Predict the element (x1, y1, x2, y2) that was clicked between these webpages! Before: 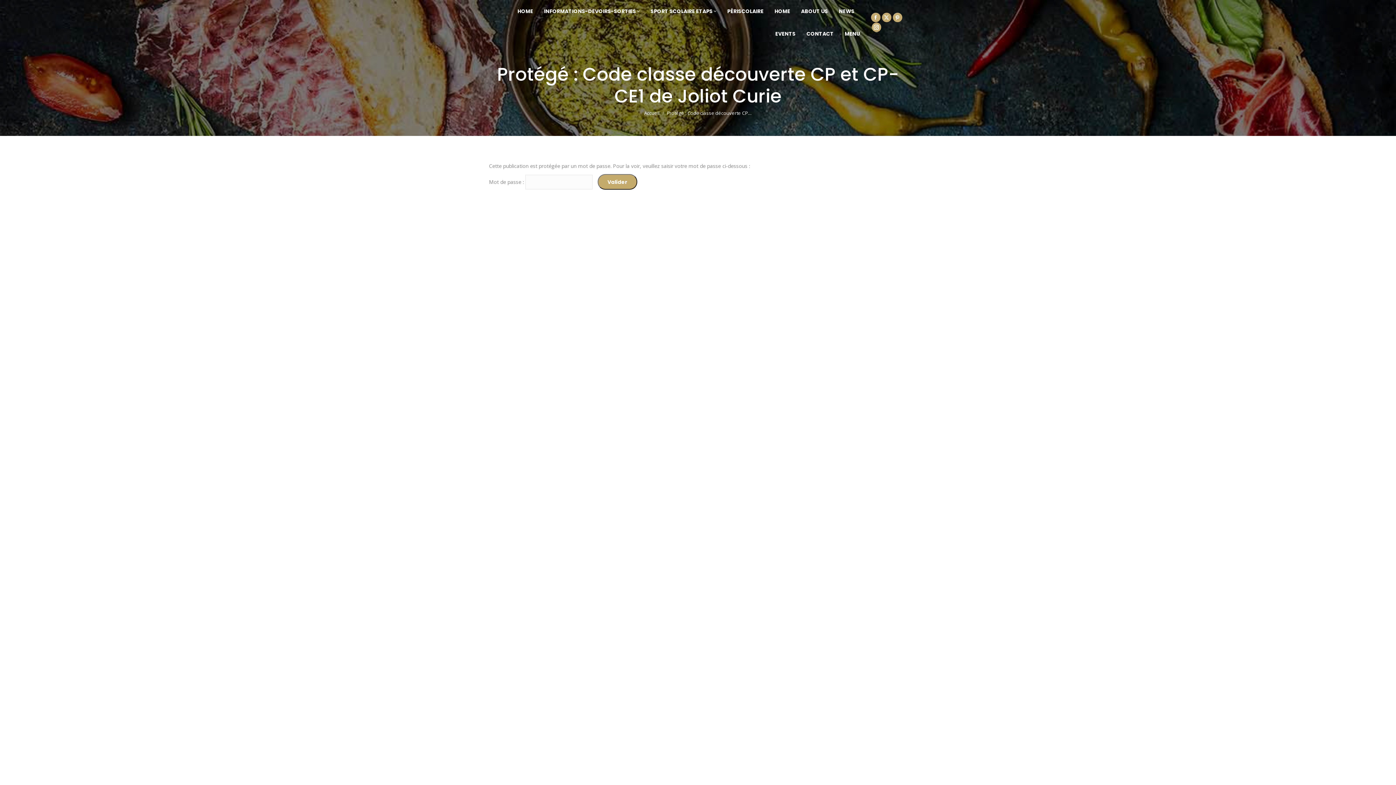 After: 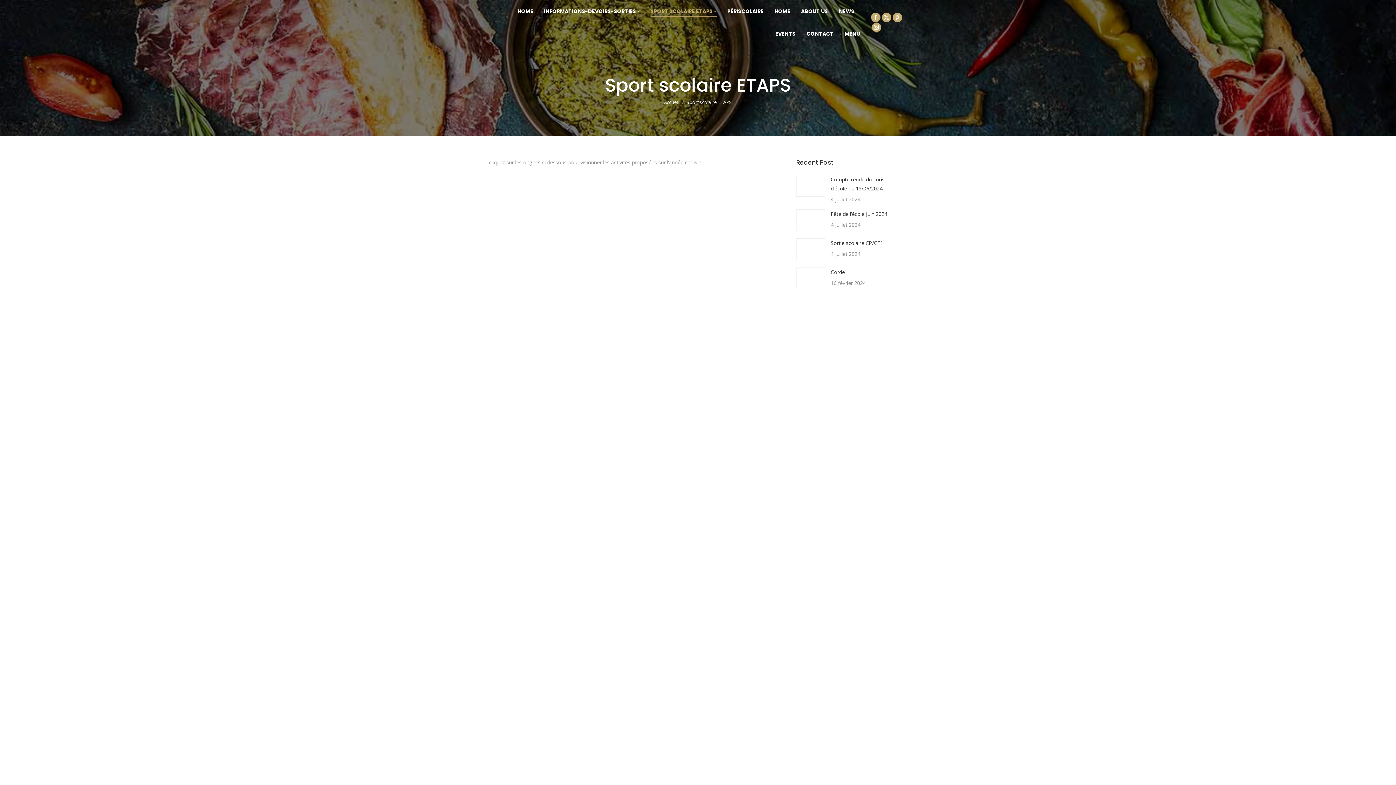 Action: bbox: (650, 6, 716, 16) label: SPORT SCOLAIRE ETAPS